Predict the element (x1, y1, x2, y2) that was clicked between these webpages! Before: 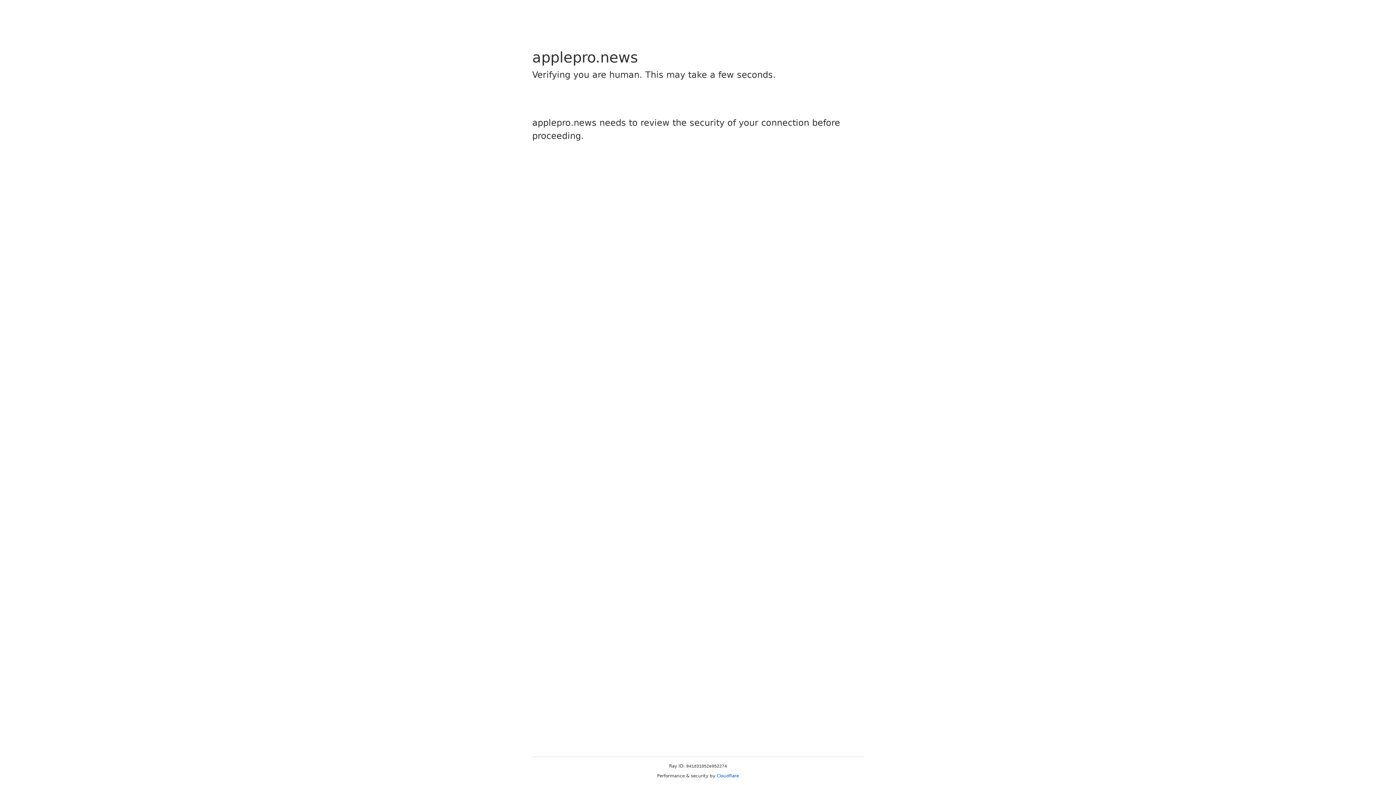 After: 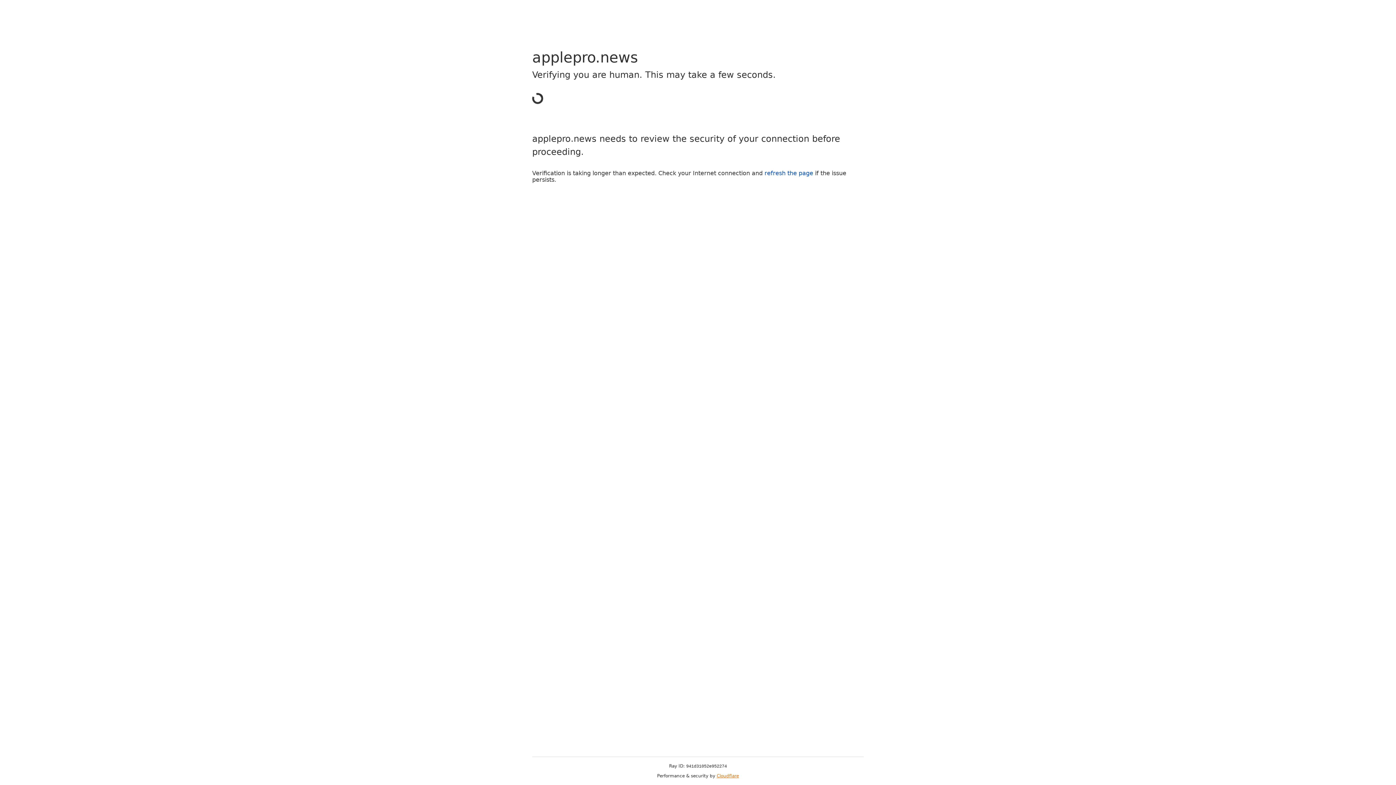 Action: bbox: (716, 773, 739, 778) label: Cloudflare